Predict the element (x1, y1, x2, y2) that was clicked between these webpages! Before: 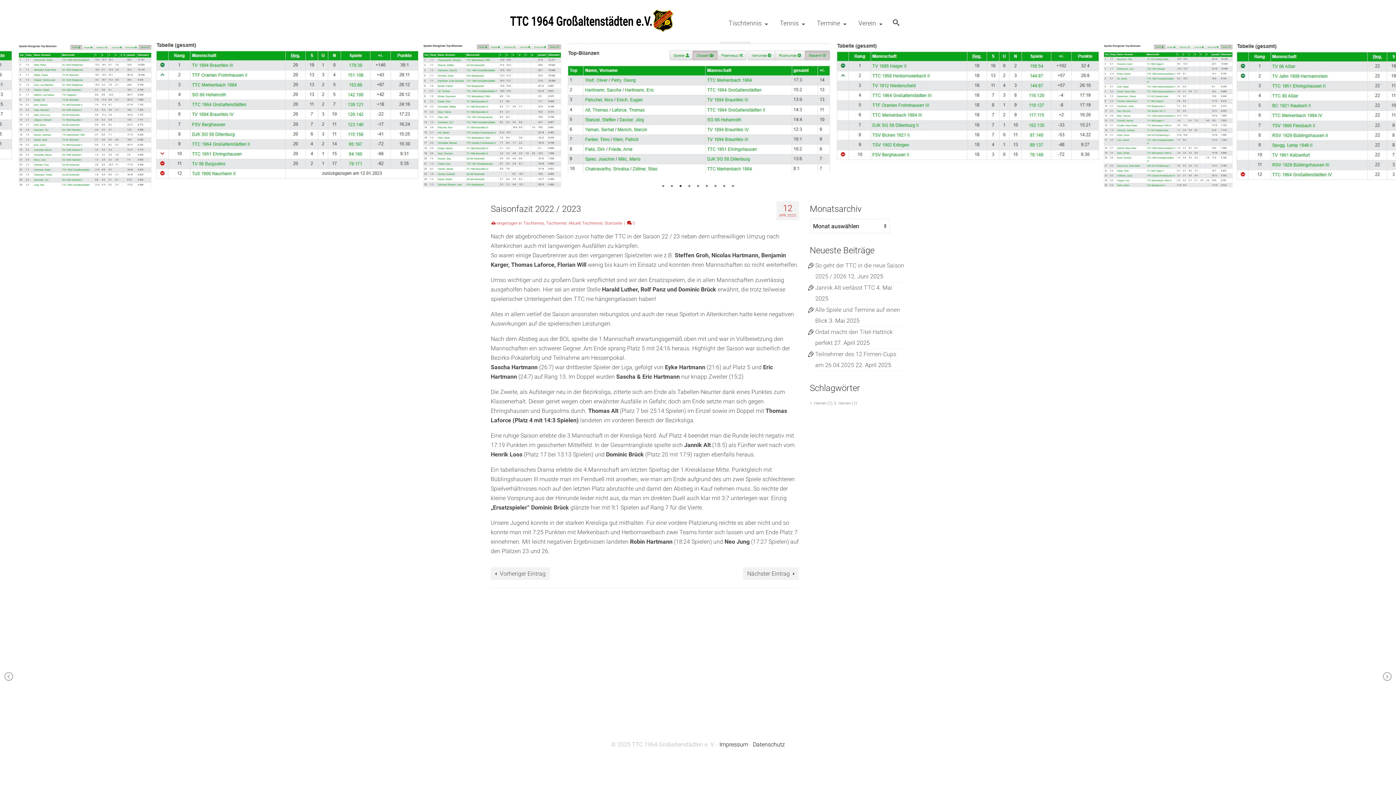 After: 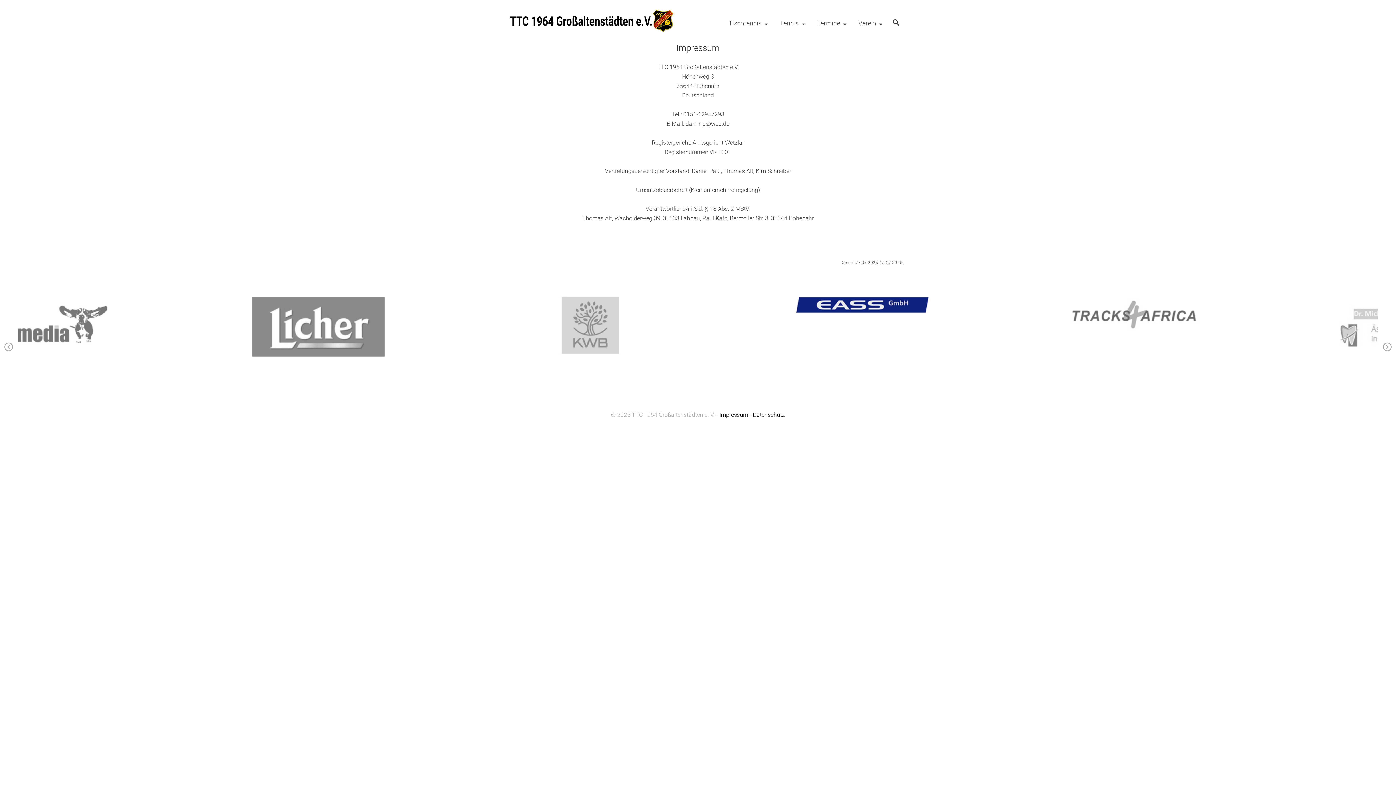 Action: bbox: (719, 741, 748, 748) label: Impressum